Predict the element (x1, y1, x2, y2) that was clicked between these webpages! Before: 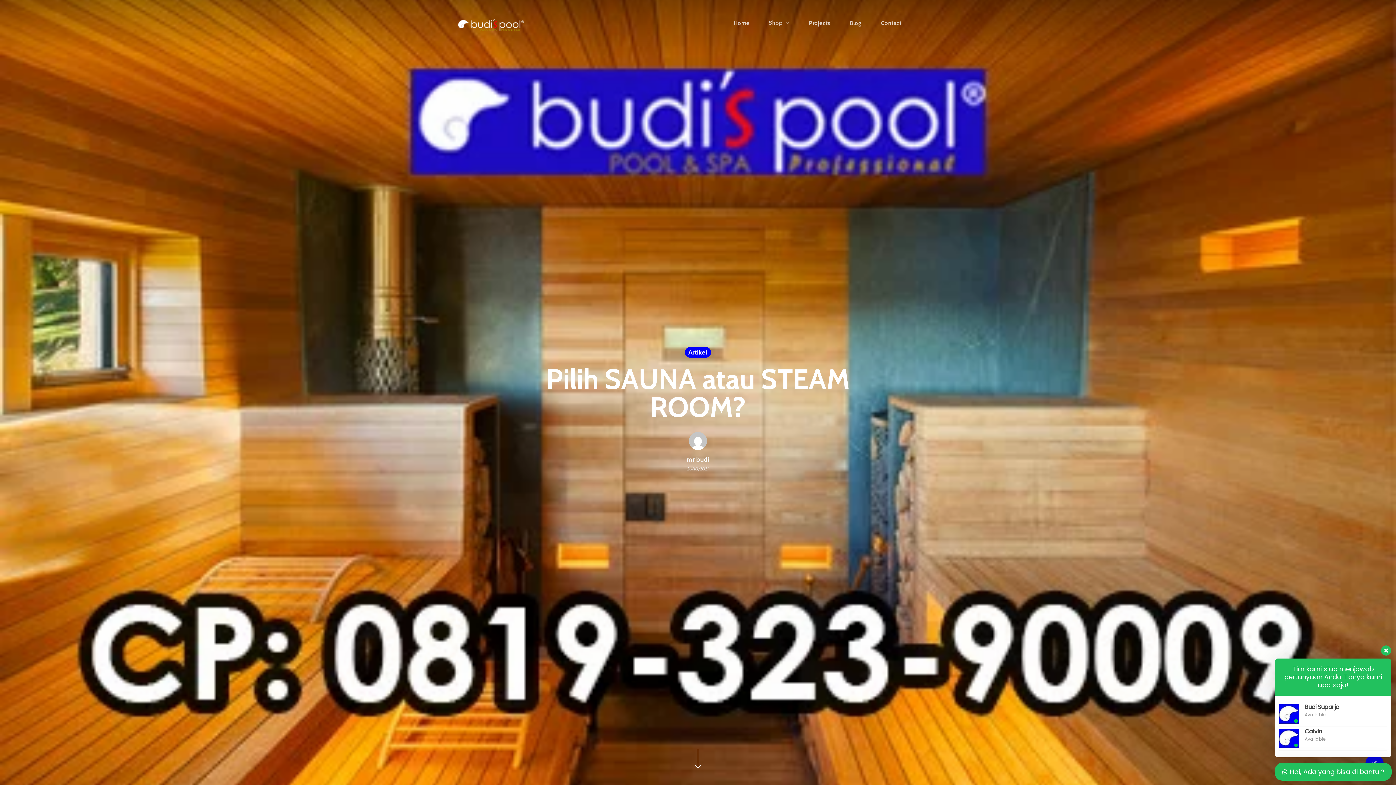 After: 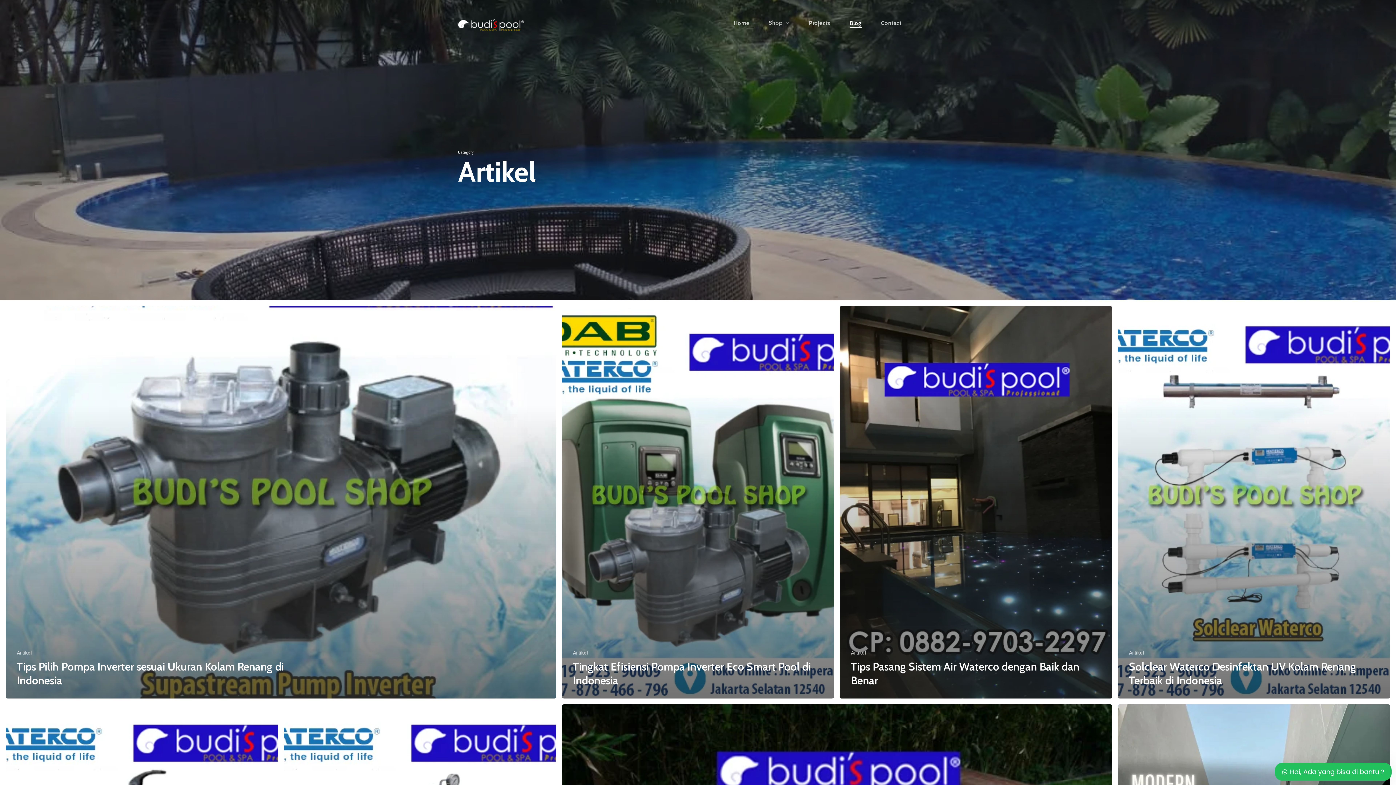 Action: label: Blog bbox: (849, 20, 862, 26)